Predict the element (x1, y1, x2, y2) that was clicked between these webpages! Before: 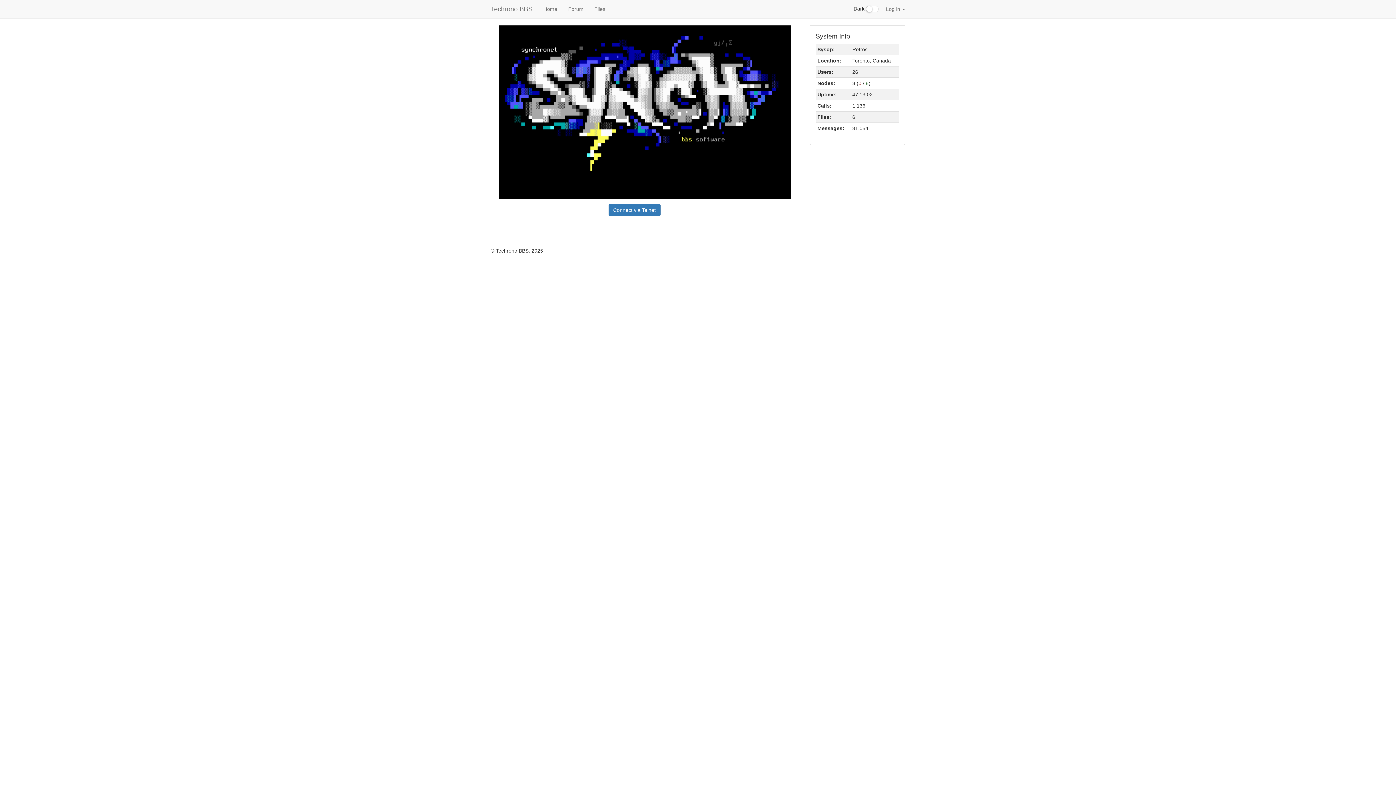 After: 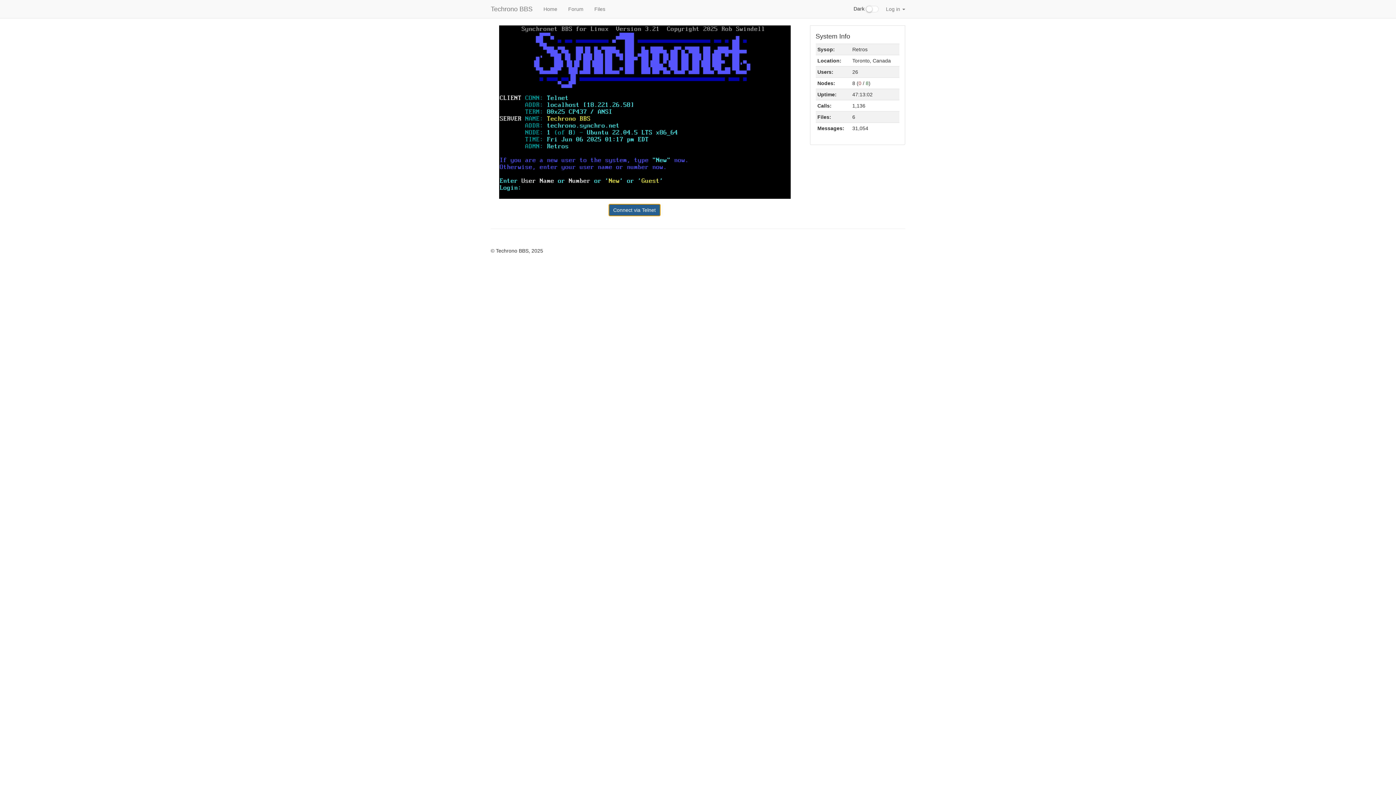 Action: bbox: (608, 204, 660, 216) label: Connect via Telnet